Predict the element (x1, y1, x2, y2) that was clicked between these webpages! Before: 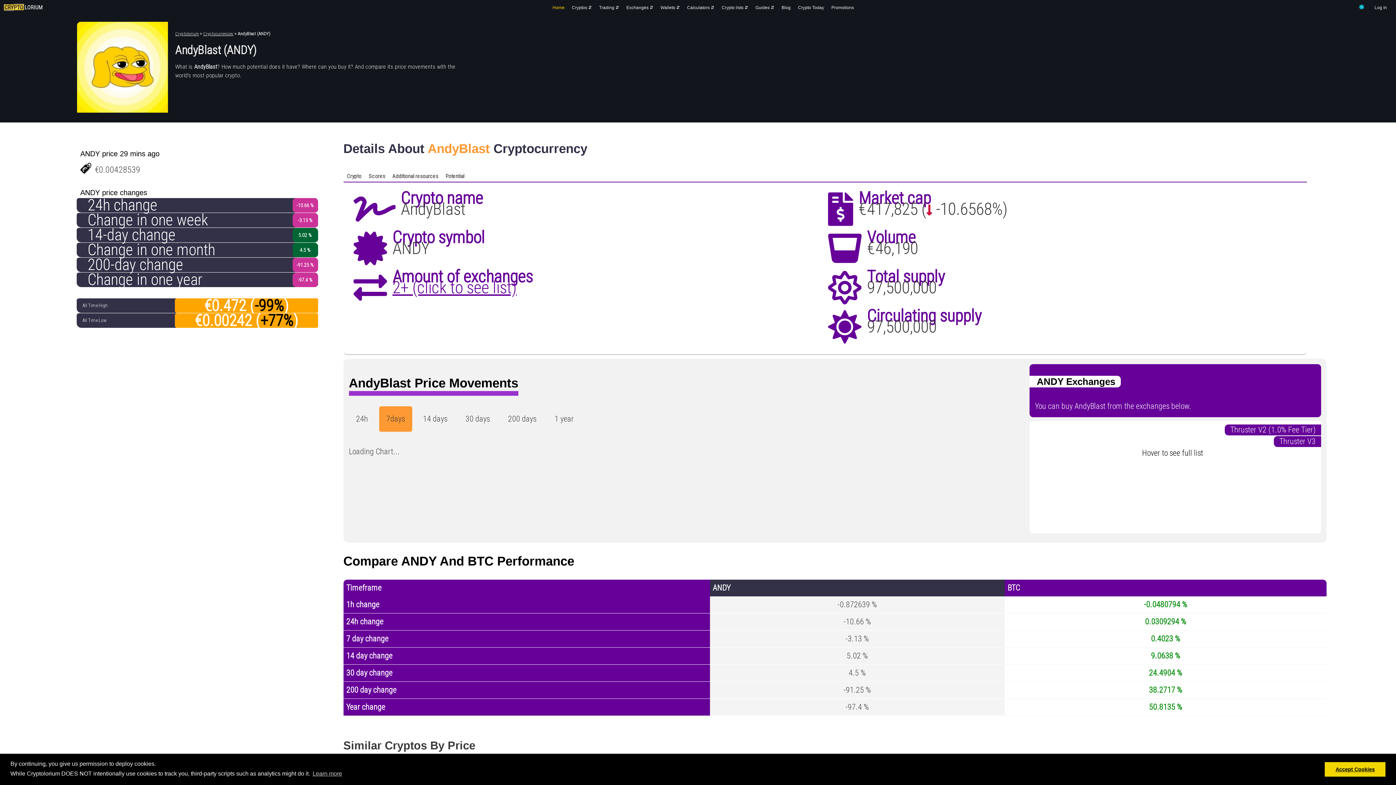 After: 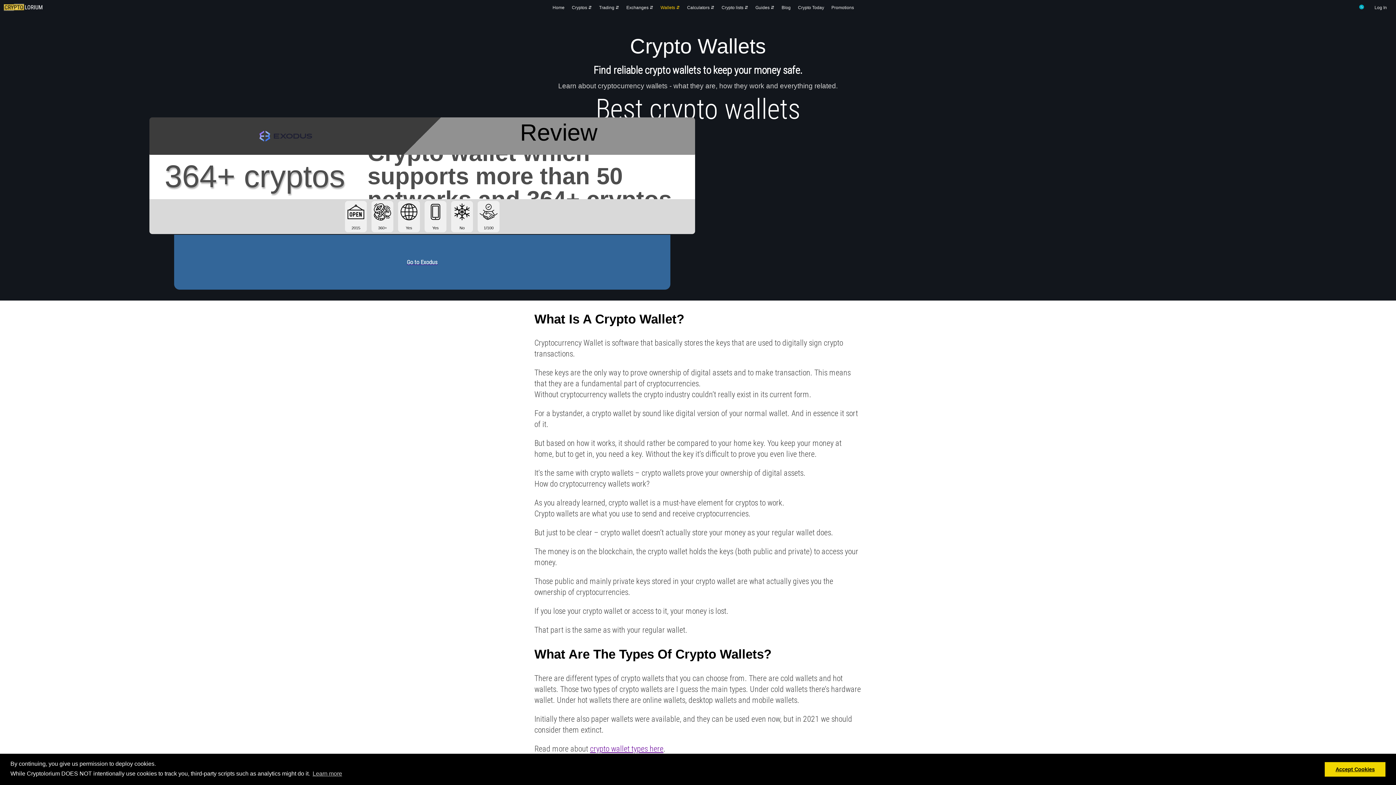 Action: bbox: (660, 5, 680, 10) label: Wallets ⇵